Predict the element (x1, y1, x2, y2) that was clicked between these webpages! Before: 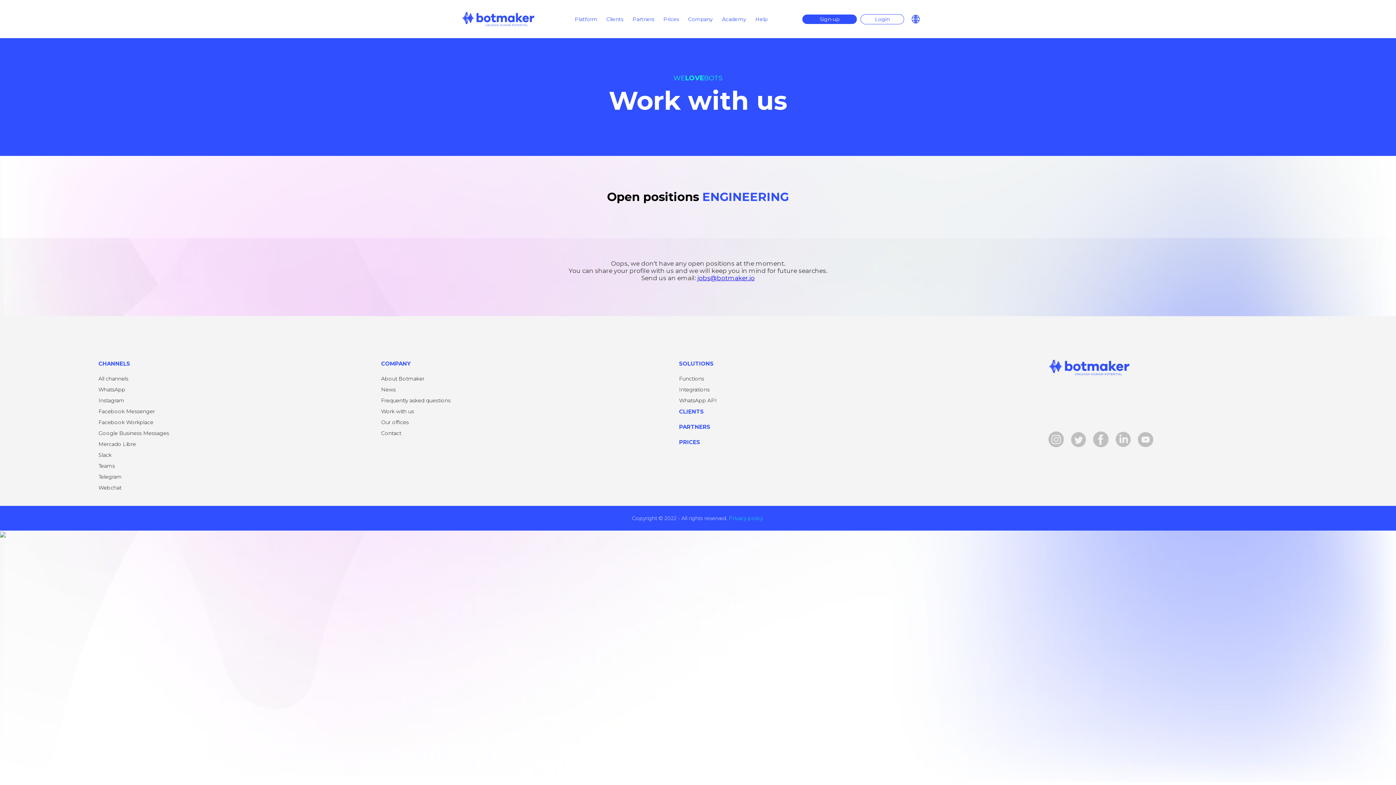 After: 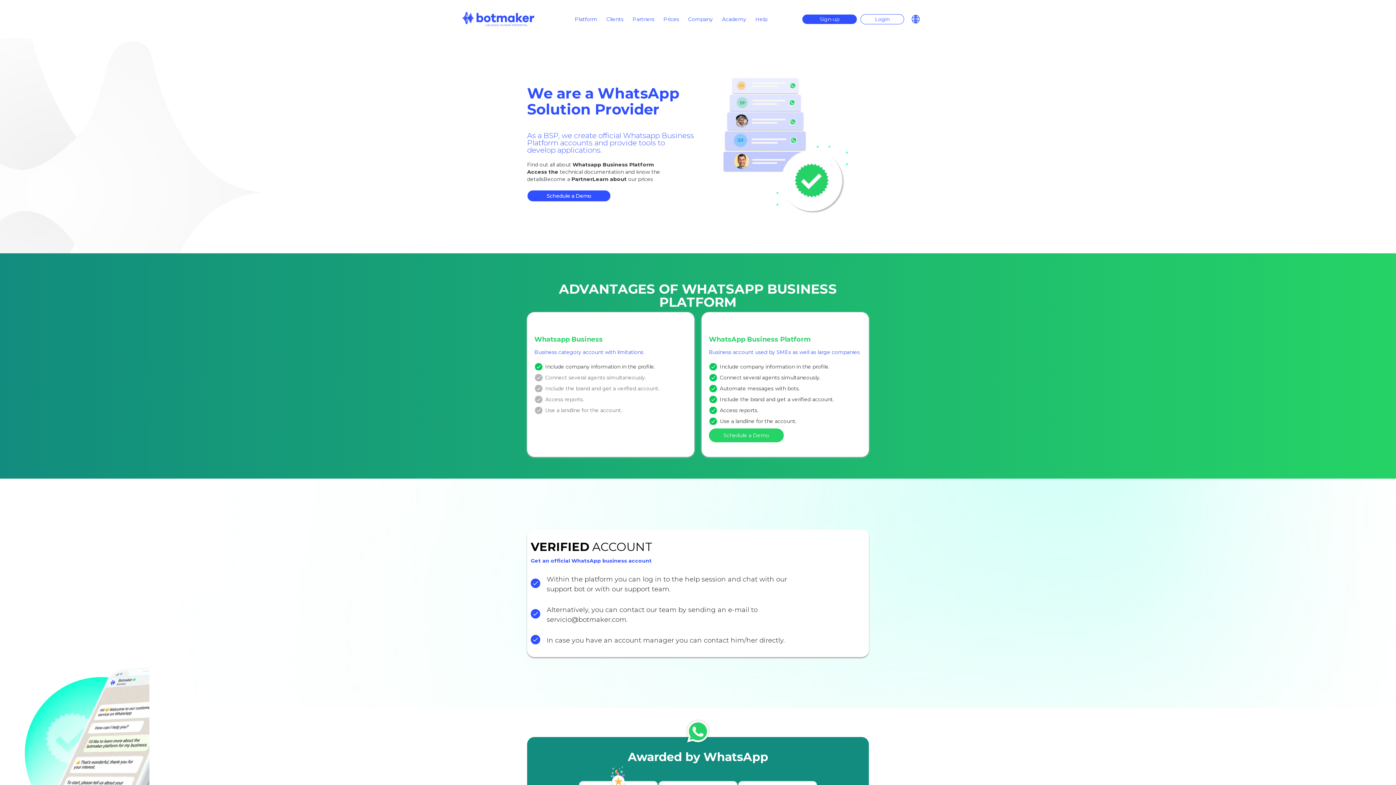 Action: bbox: (679, 397, 717, 404) label: WhatsApp API